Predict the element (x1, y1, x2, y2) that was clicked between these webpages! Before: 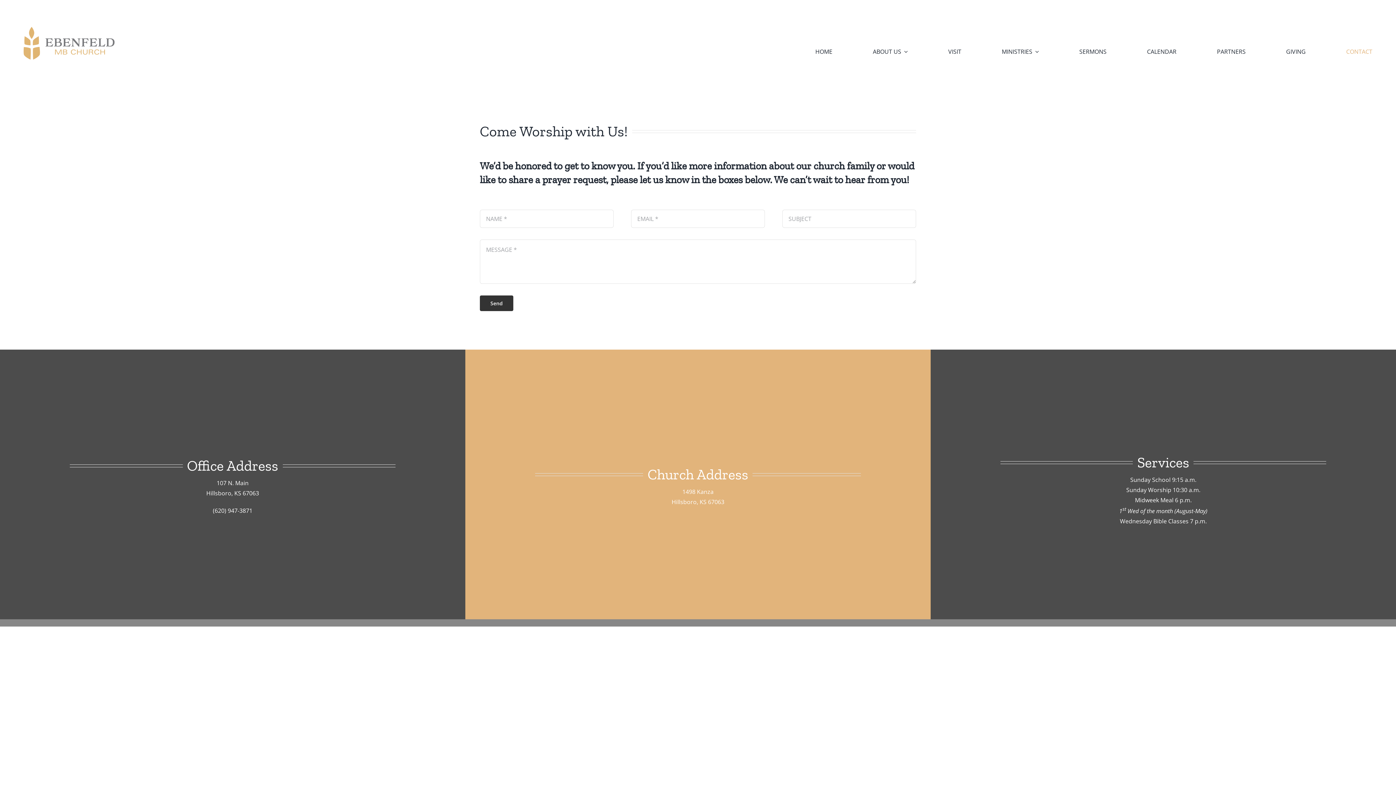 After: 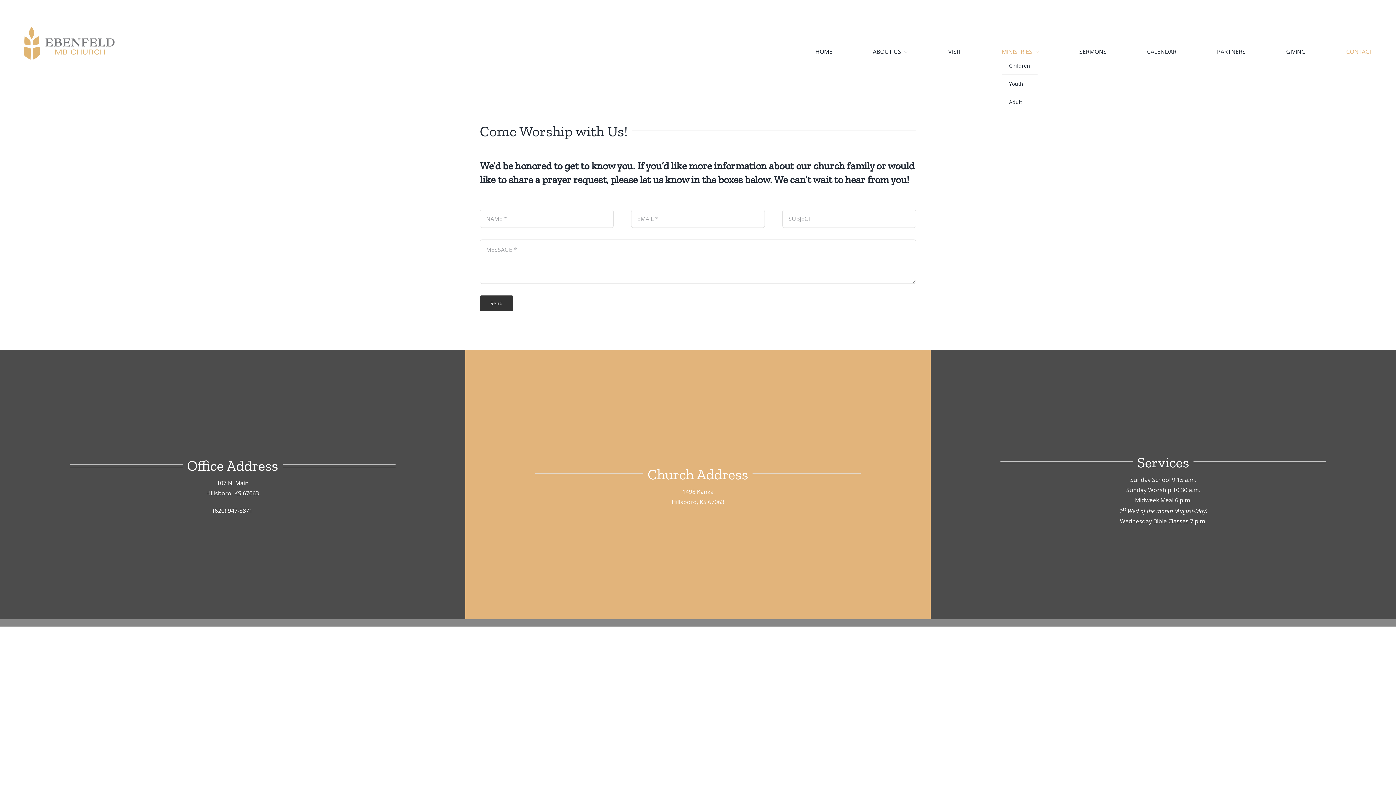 Action: label: MINISTRIES bbox: (1002, 46, 1039, 56)